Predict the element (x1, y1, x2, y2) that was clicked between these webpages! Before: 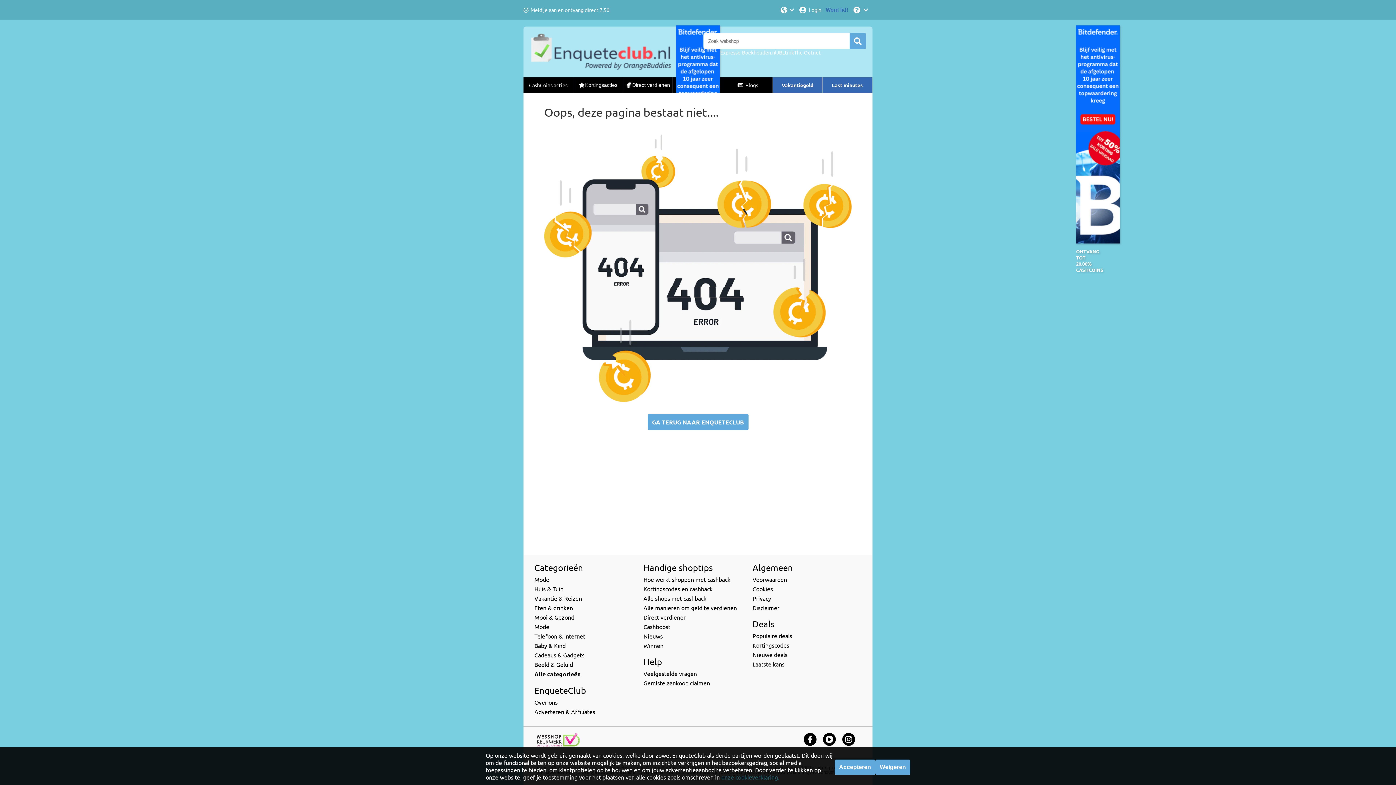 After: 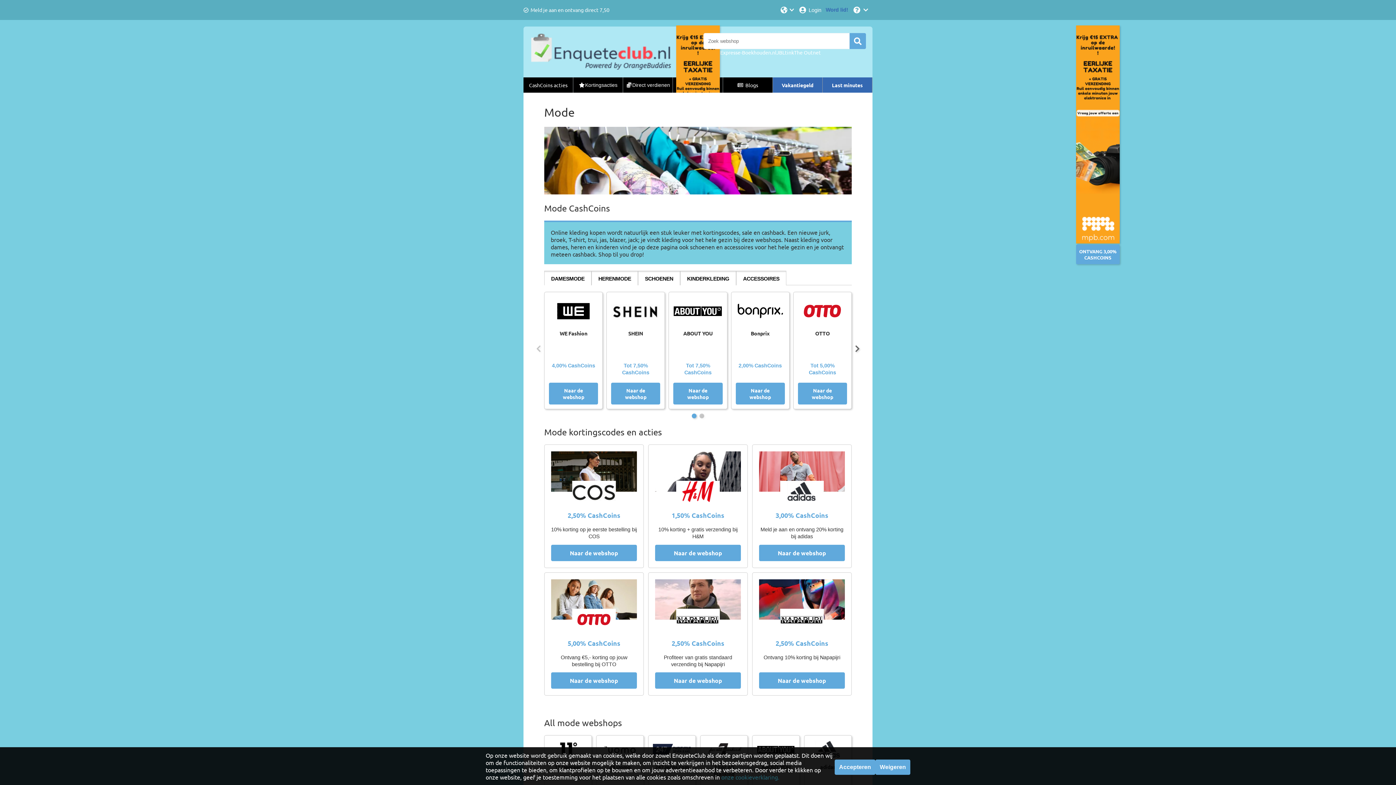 Action: bbox: (534, 623, 549, 630) label: Mode